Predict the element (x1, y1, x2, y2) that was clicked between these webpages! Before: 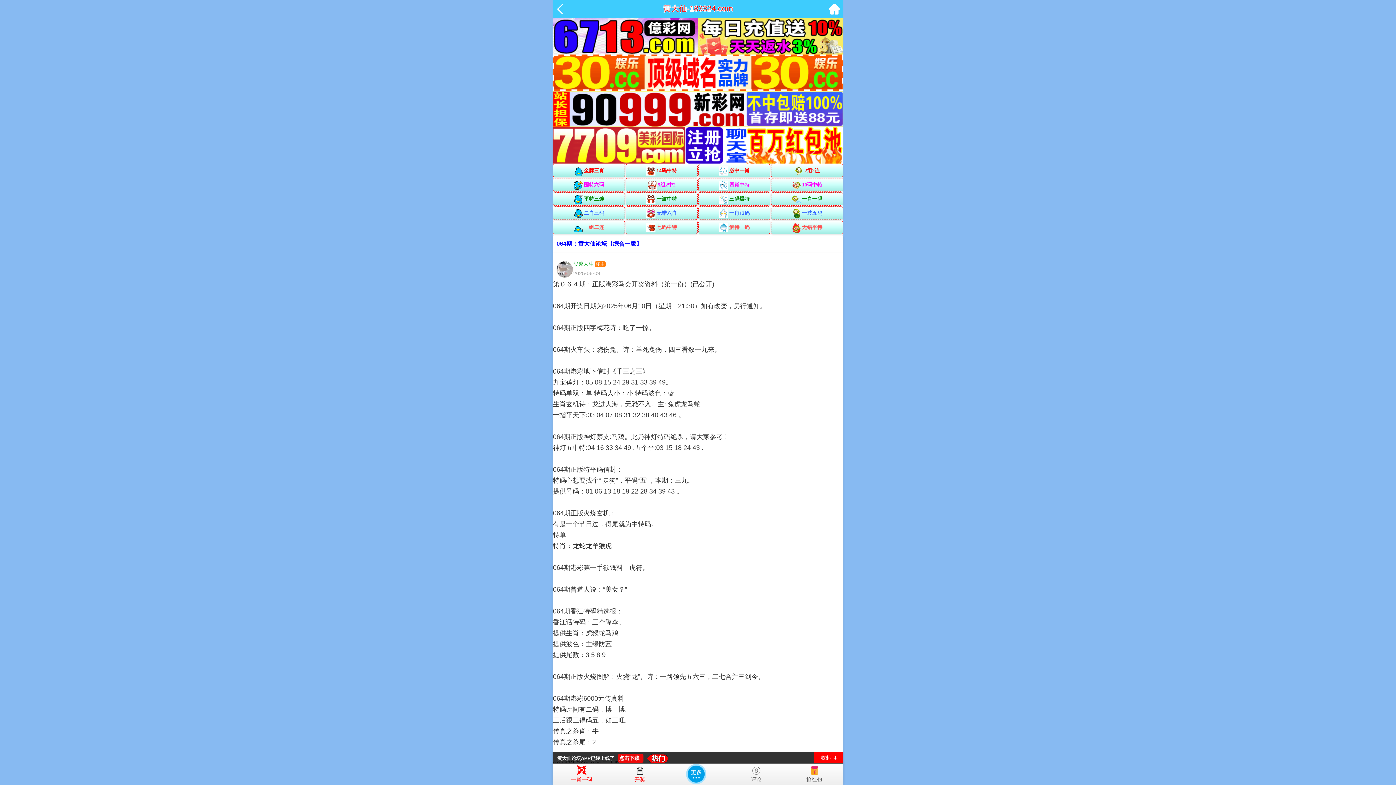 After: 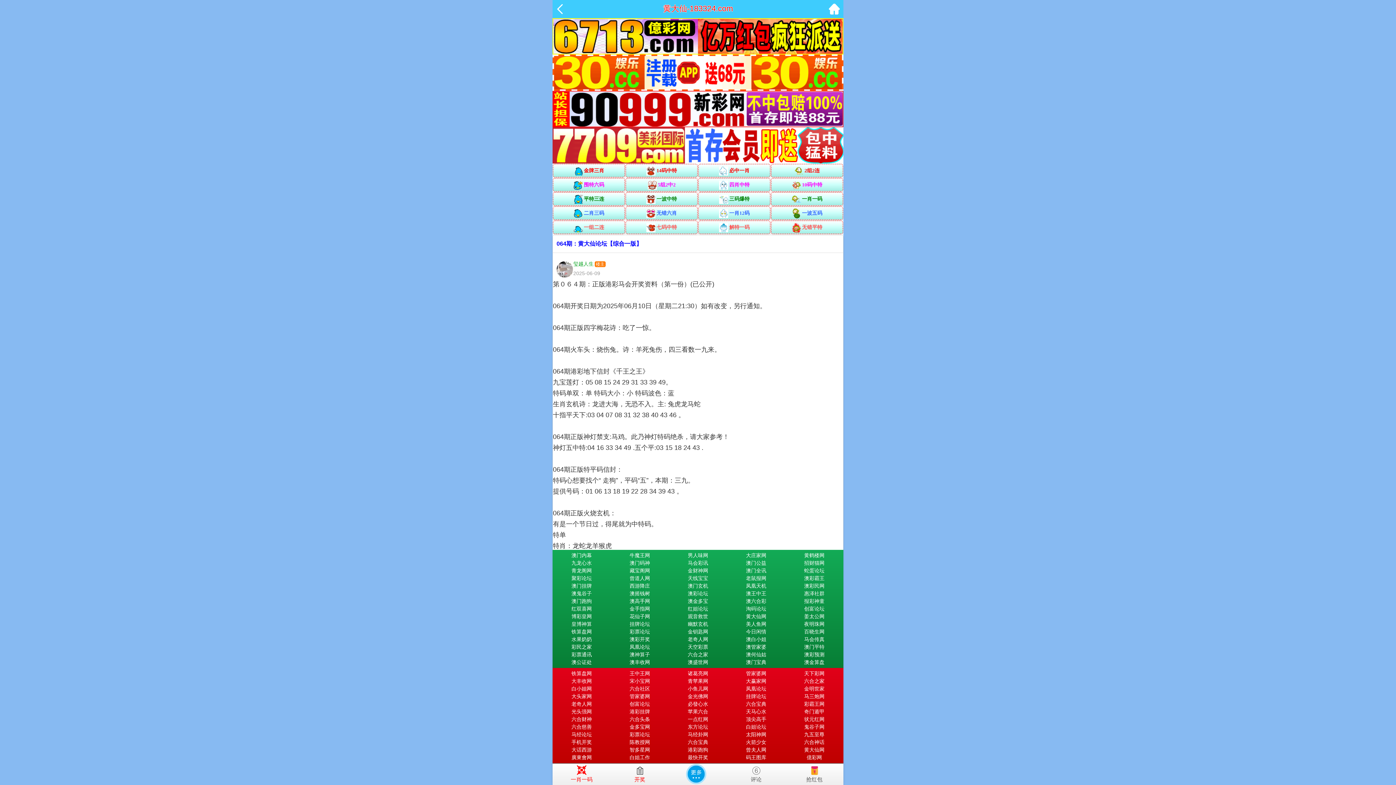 Action: label: 更多 bbox: (685, 763, 707, 785)